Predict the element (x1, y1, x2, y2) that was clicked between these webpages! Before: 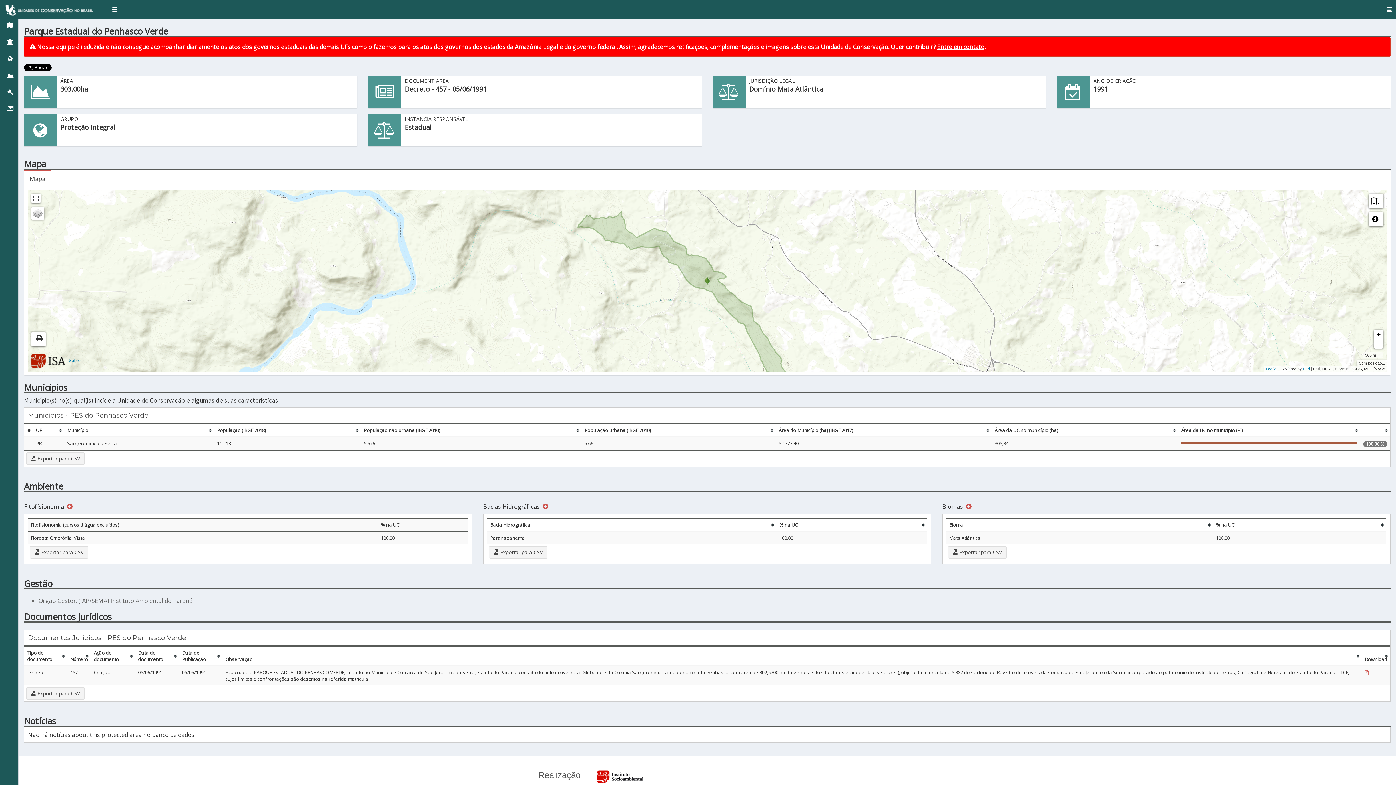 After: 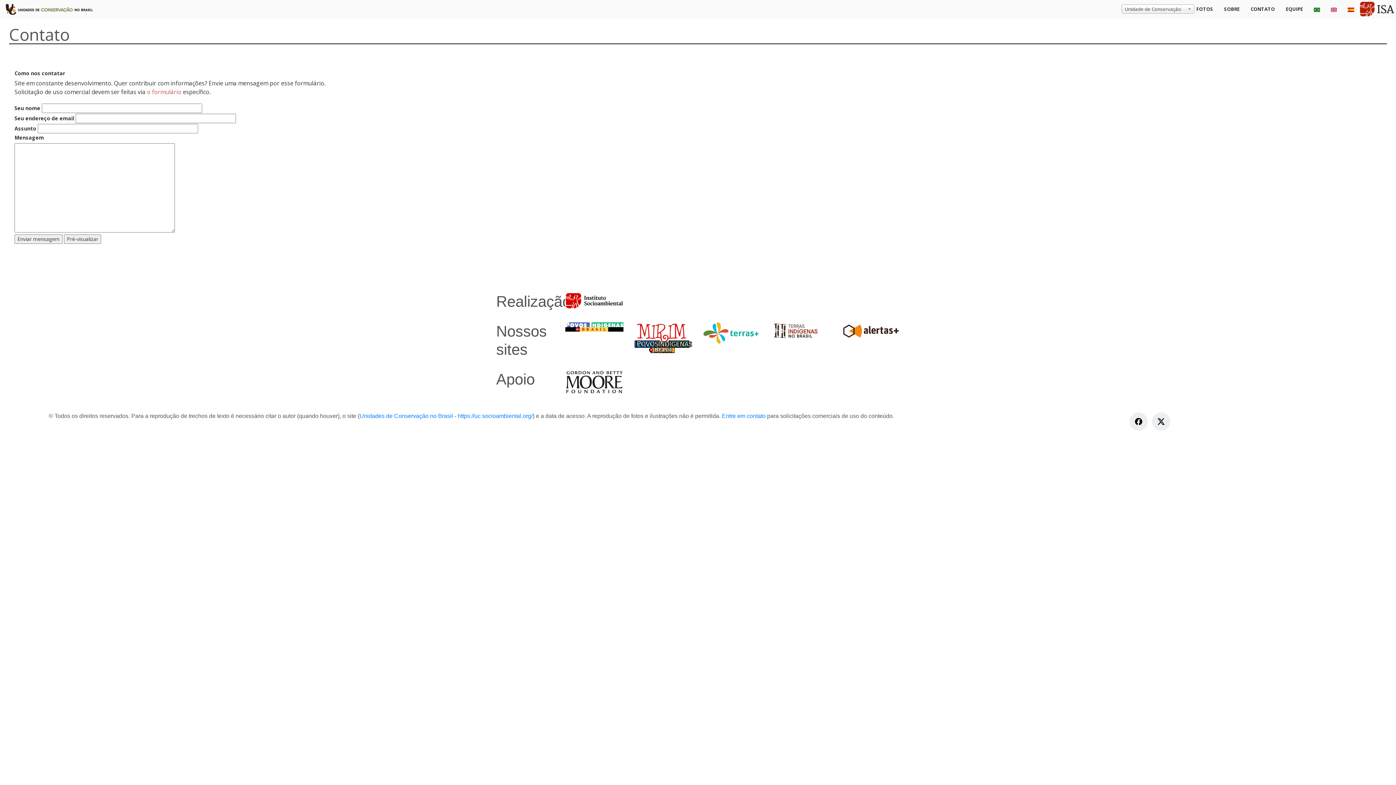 Action: label: Entre em contato bbox: (937, 42, 984, 50)